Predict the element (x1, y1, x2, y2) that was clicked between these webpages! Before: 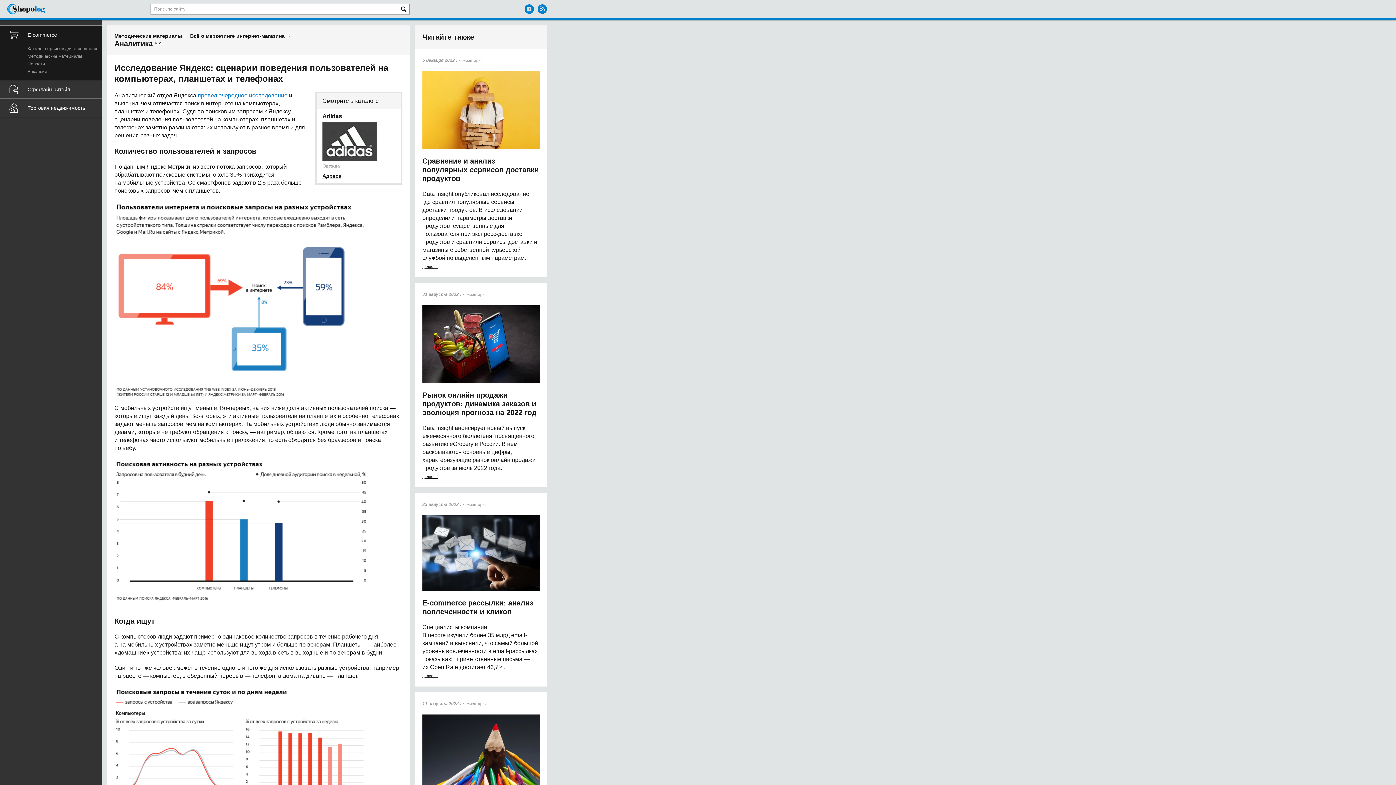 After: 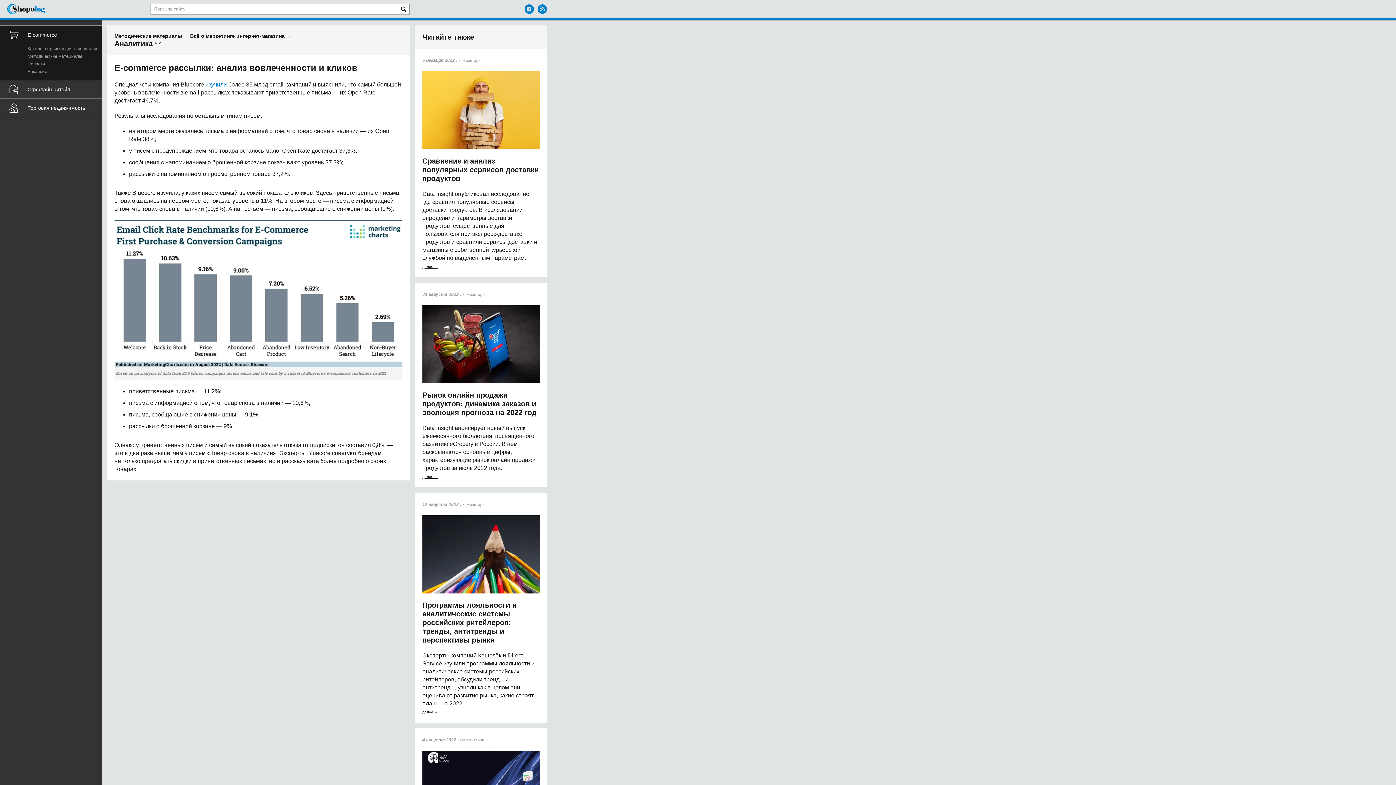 Action: label: Комментарии bbox: (462, 502, 486, 506)